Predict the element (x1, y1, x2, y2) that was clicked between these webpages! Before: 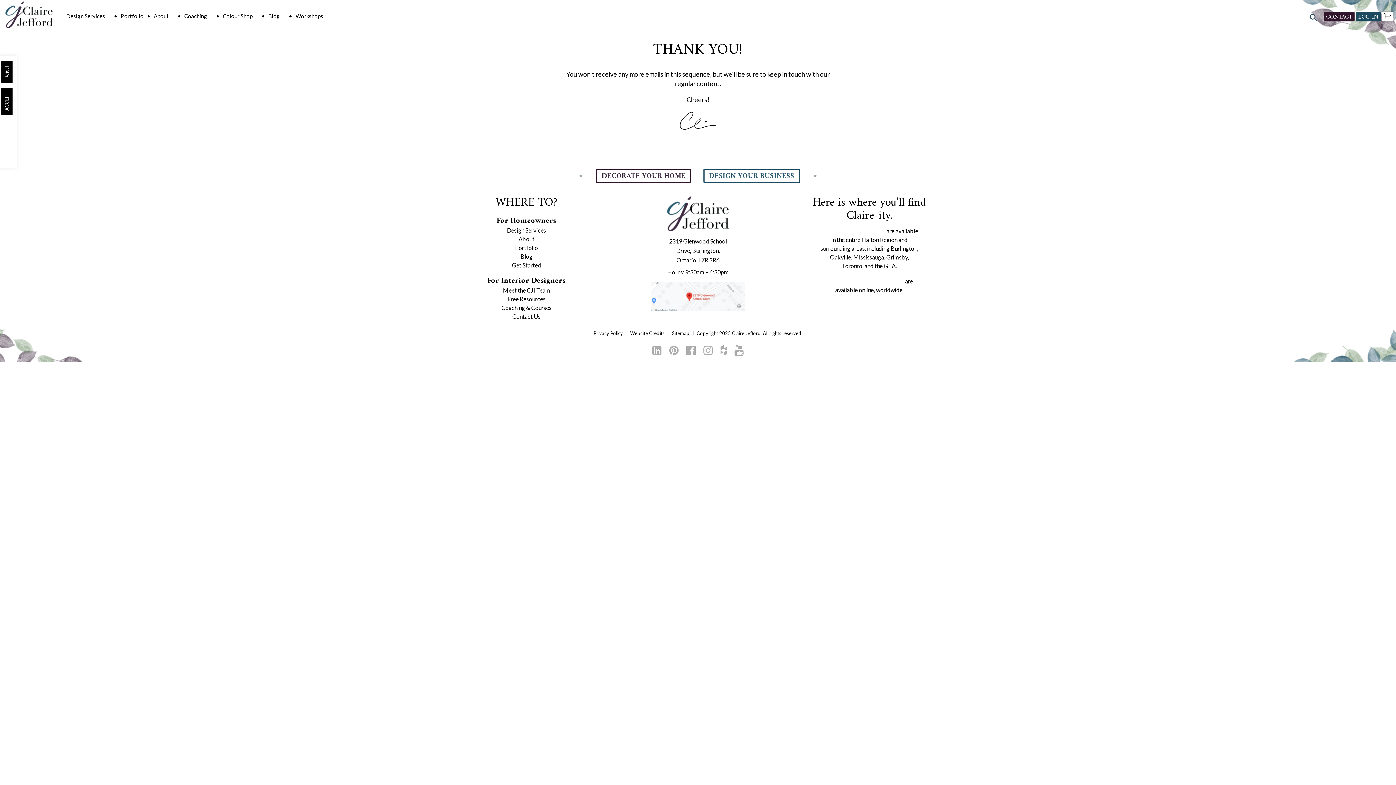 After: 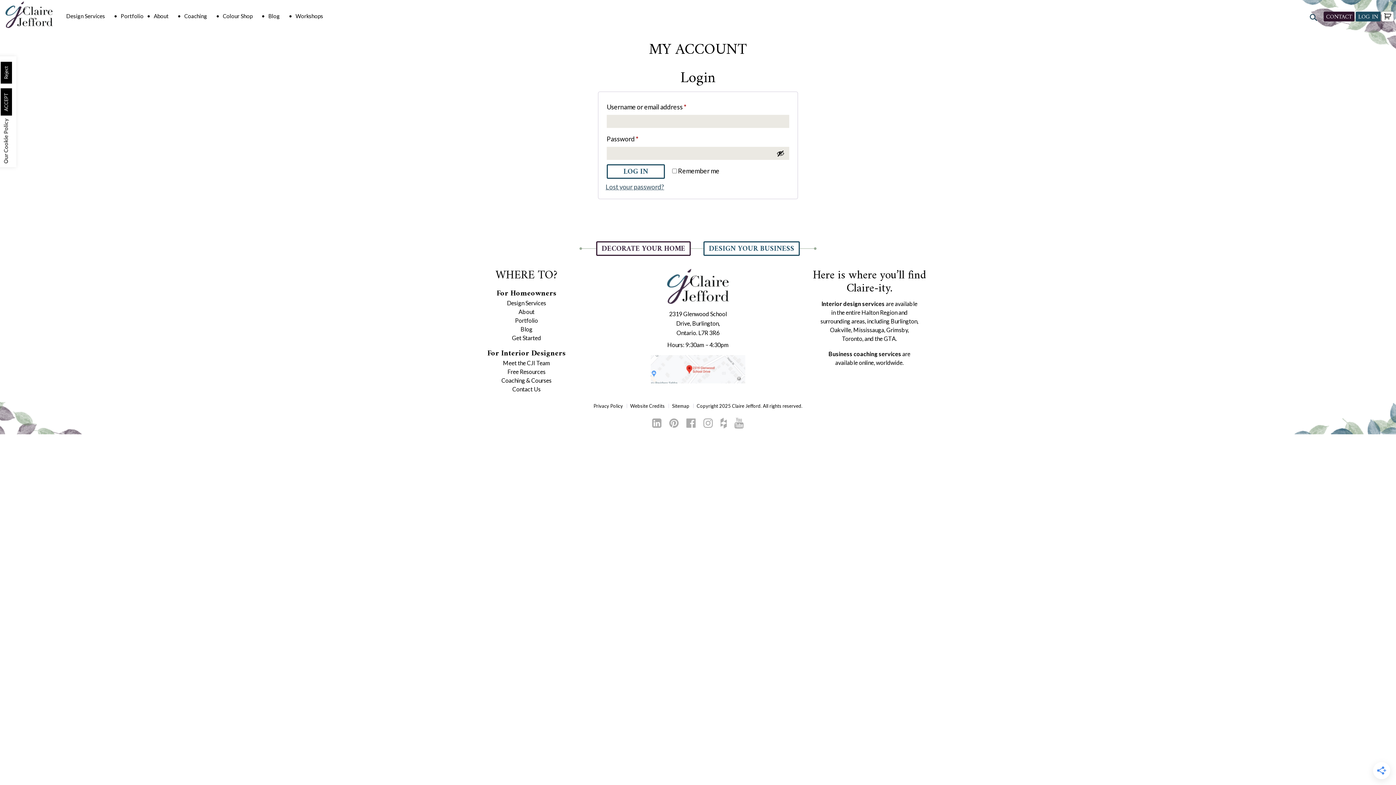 Action: label: LOG IN bbox: (1356, 11, 1381, 21)